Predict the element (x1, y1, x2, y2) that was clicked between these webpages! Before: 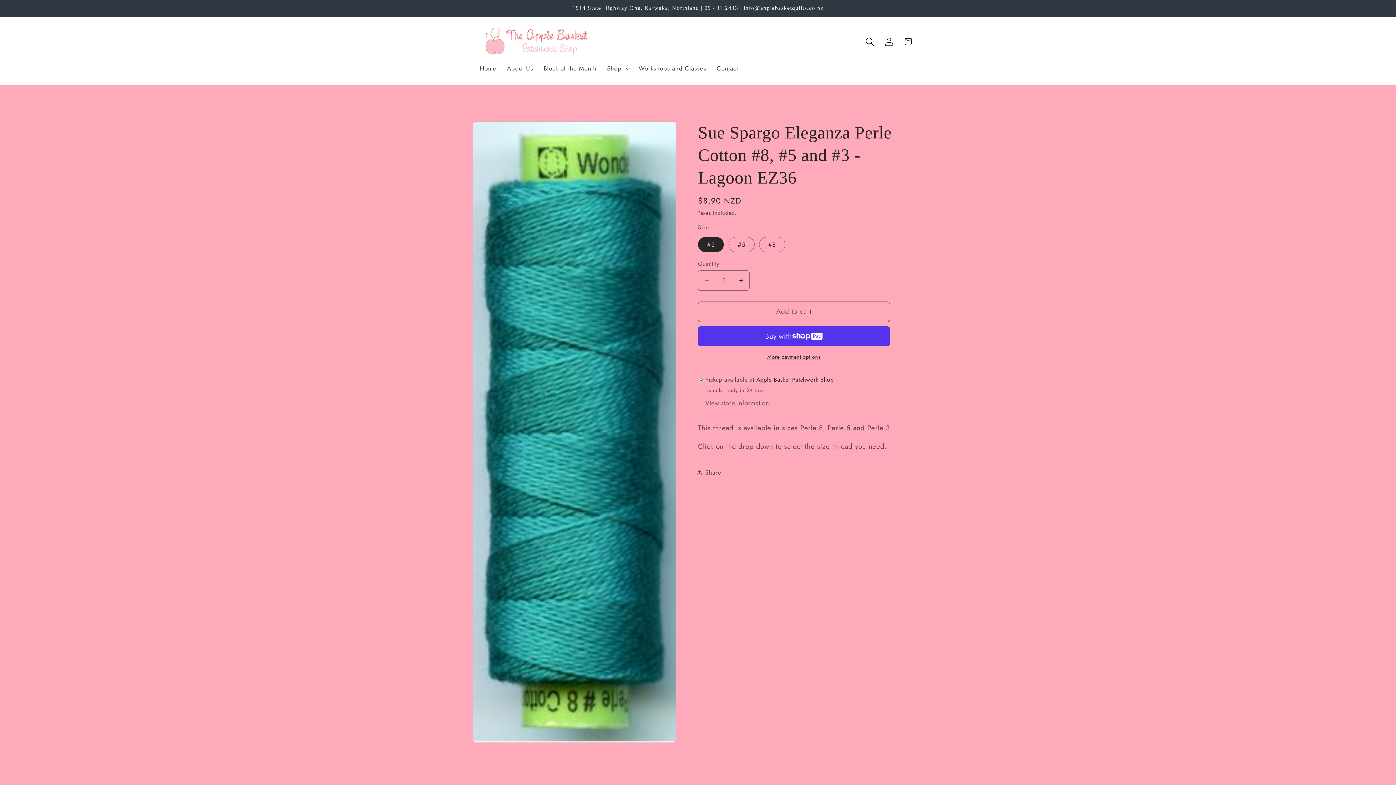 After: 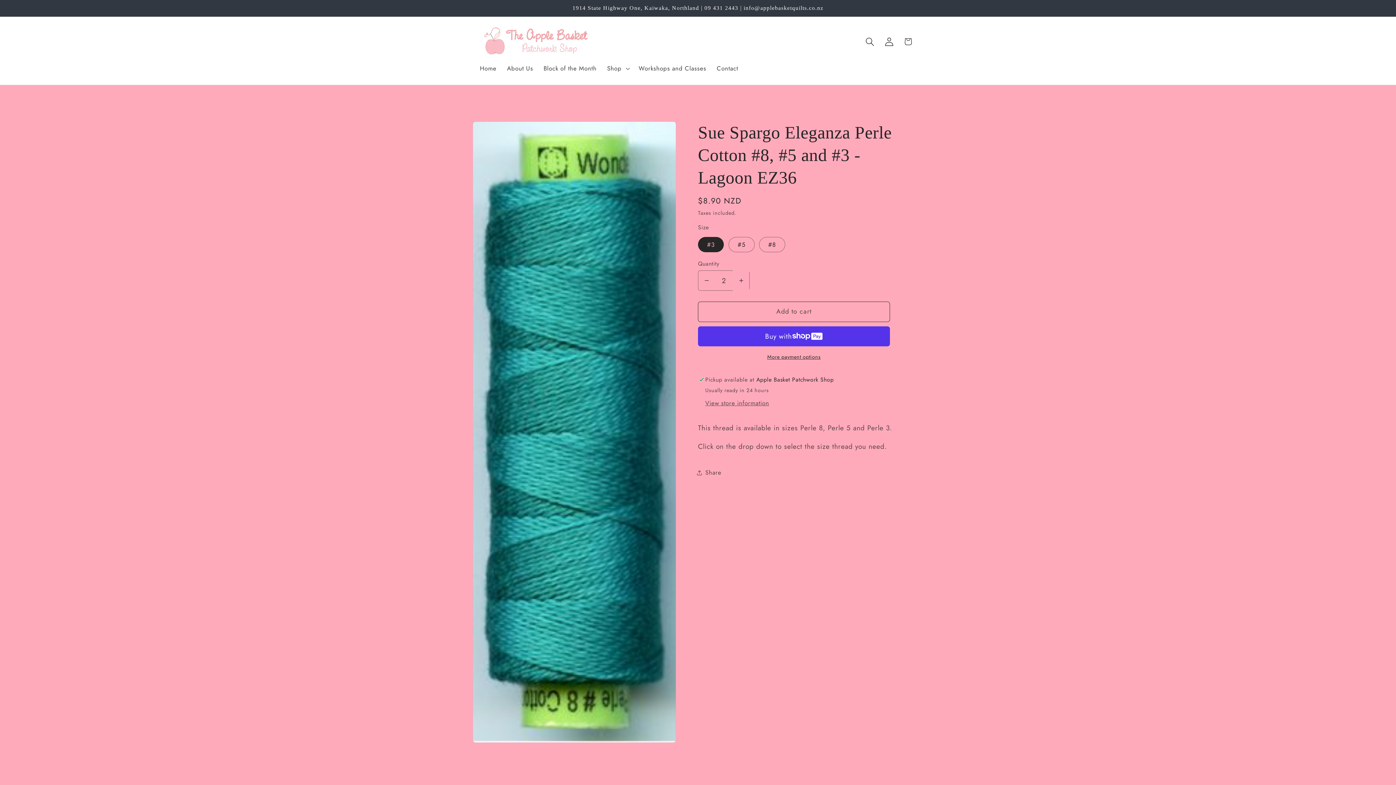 Action: bbox: (733, 270, 749, 290) label: Increase quantity for Sue Spargo Eleganza Perle Cotton #8, #5 and #3 - Lagoon EZ36